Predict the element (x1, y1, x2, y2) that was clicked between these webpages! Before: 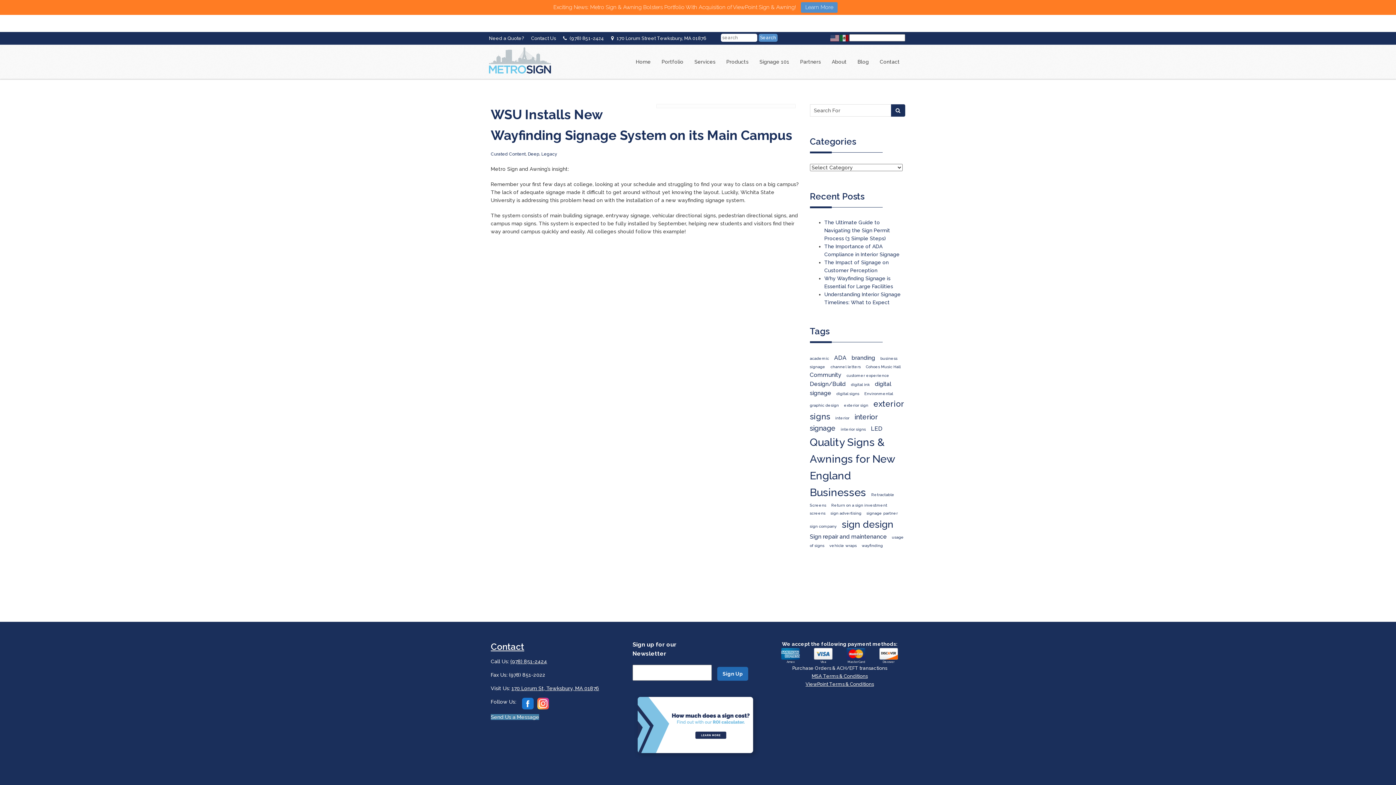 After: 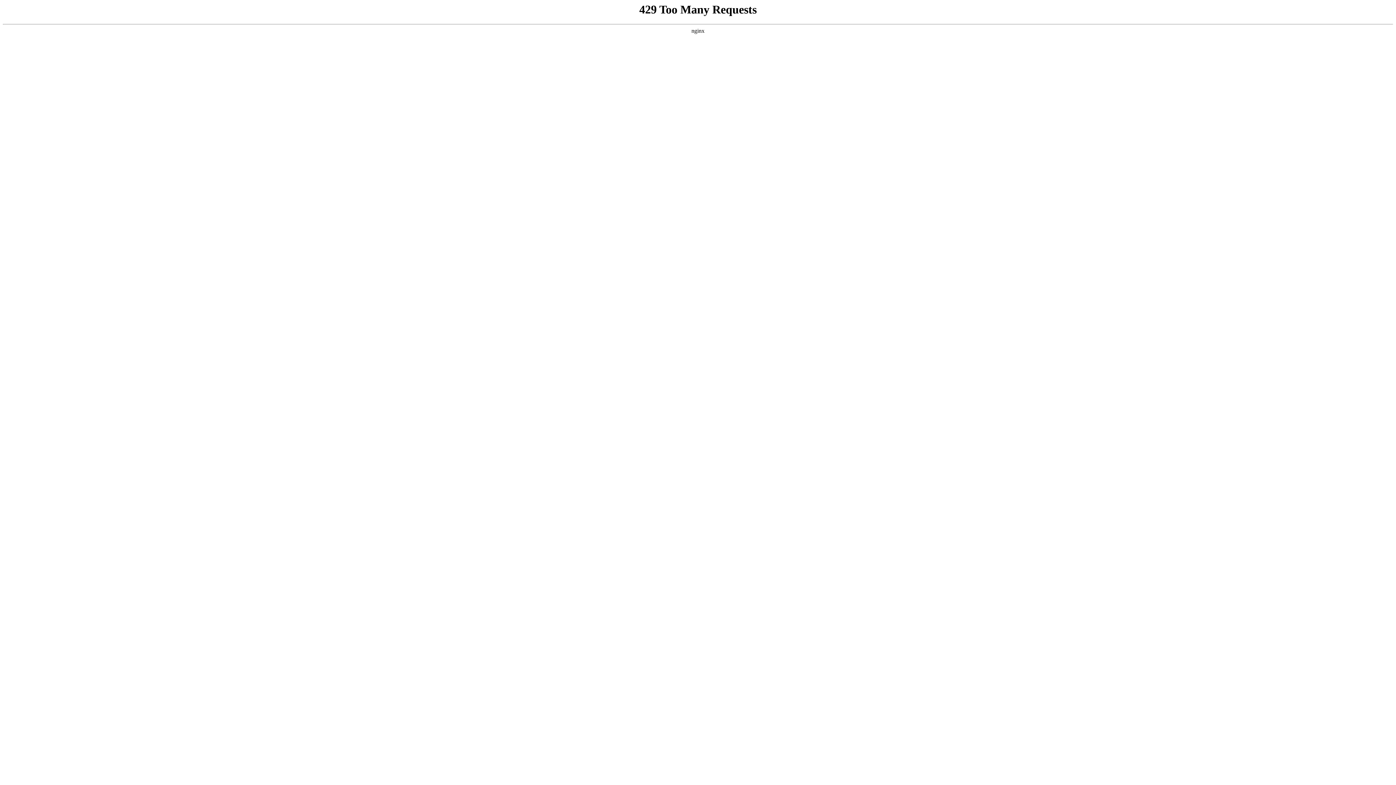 Action: bbox: (891, 104, 905, 116)